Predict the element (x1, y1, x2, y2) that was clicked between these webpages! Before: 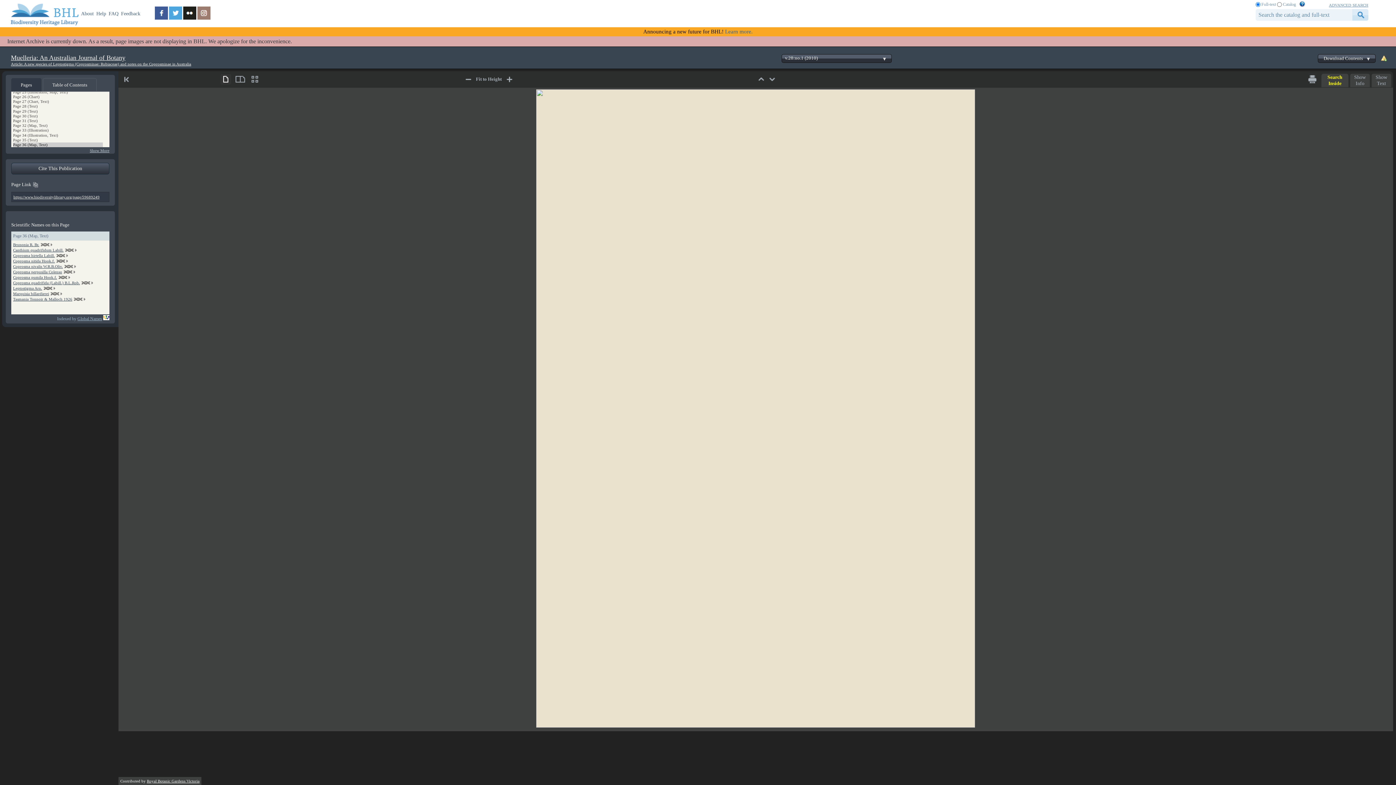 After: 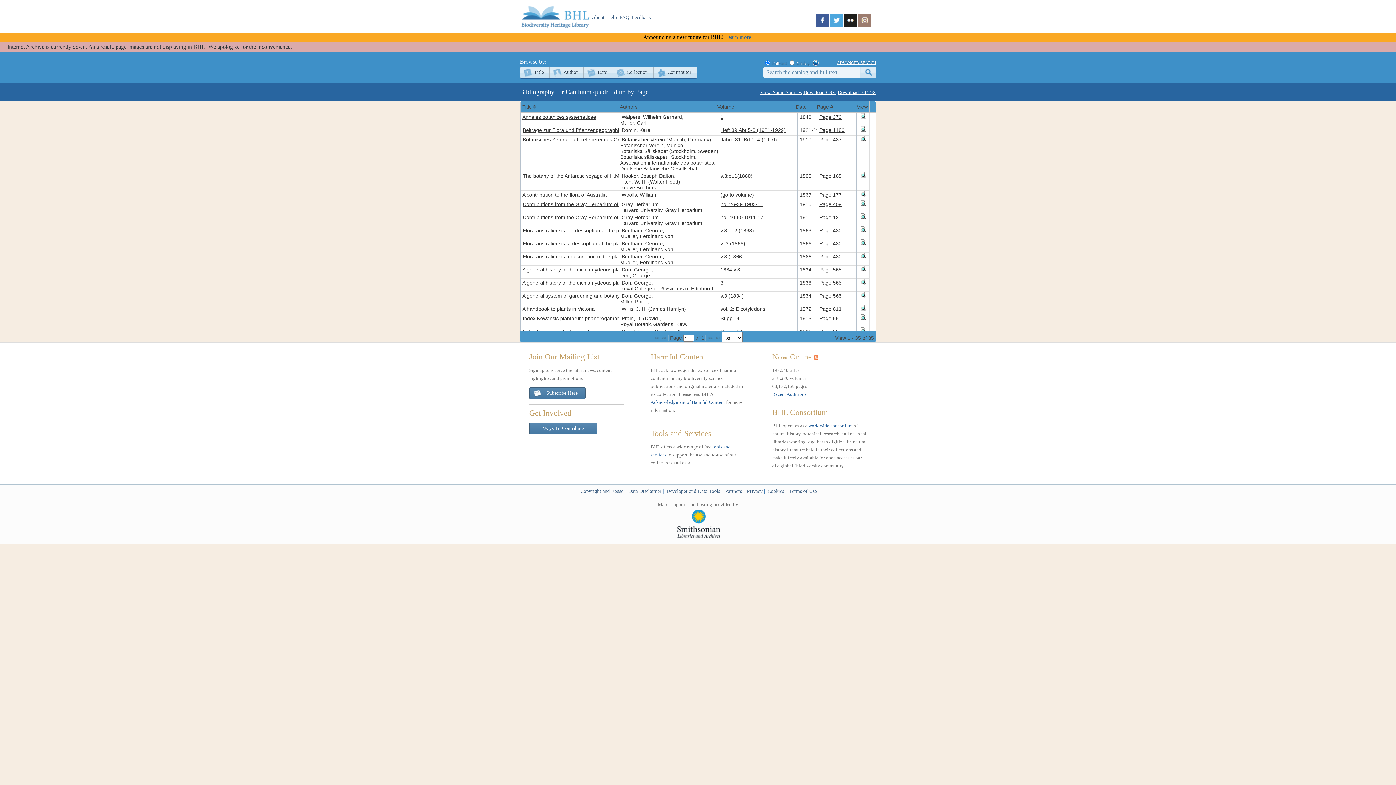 Action: label: Canthium quadrifidum Labill. bbox: (13, 248, 63, 252)